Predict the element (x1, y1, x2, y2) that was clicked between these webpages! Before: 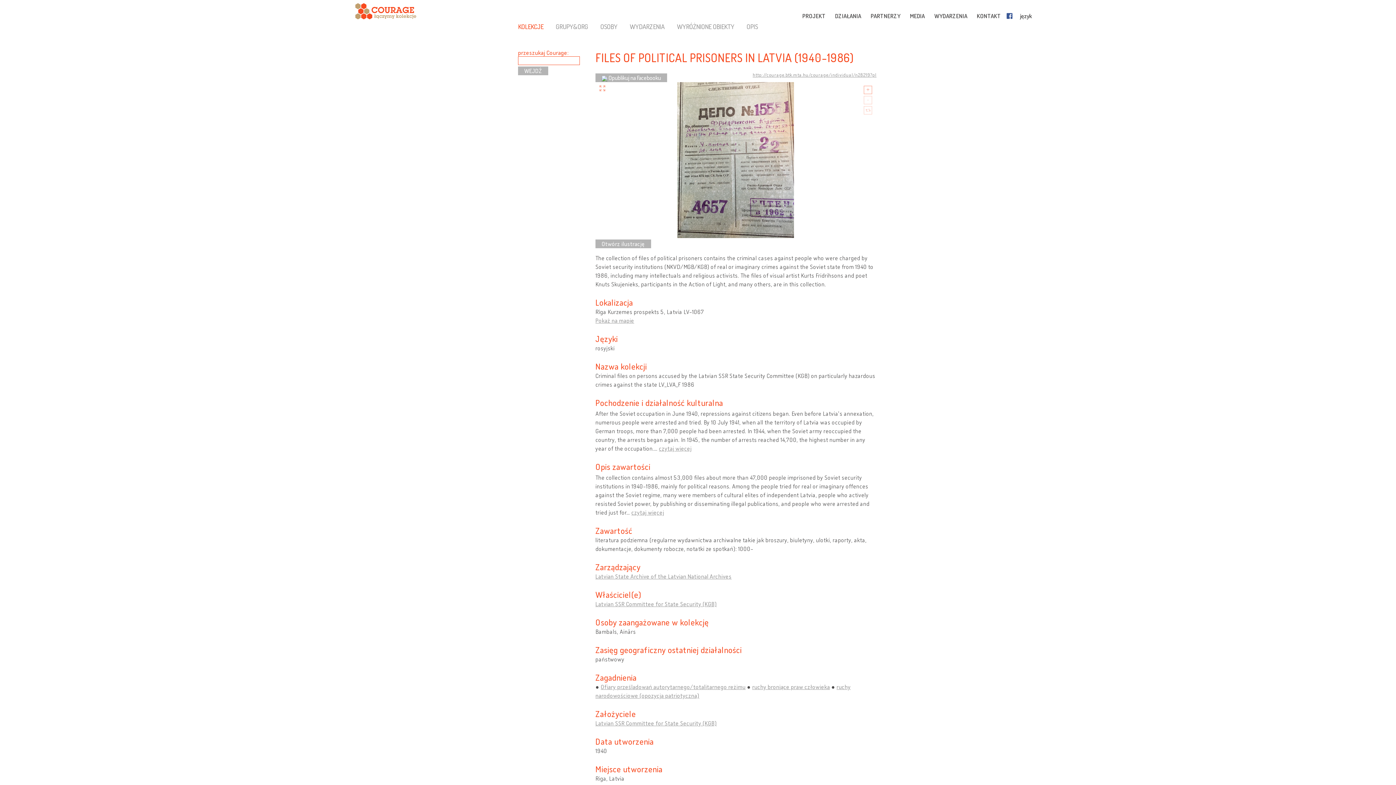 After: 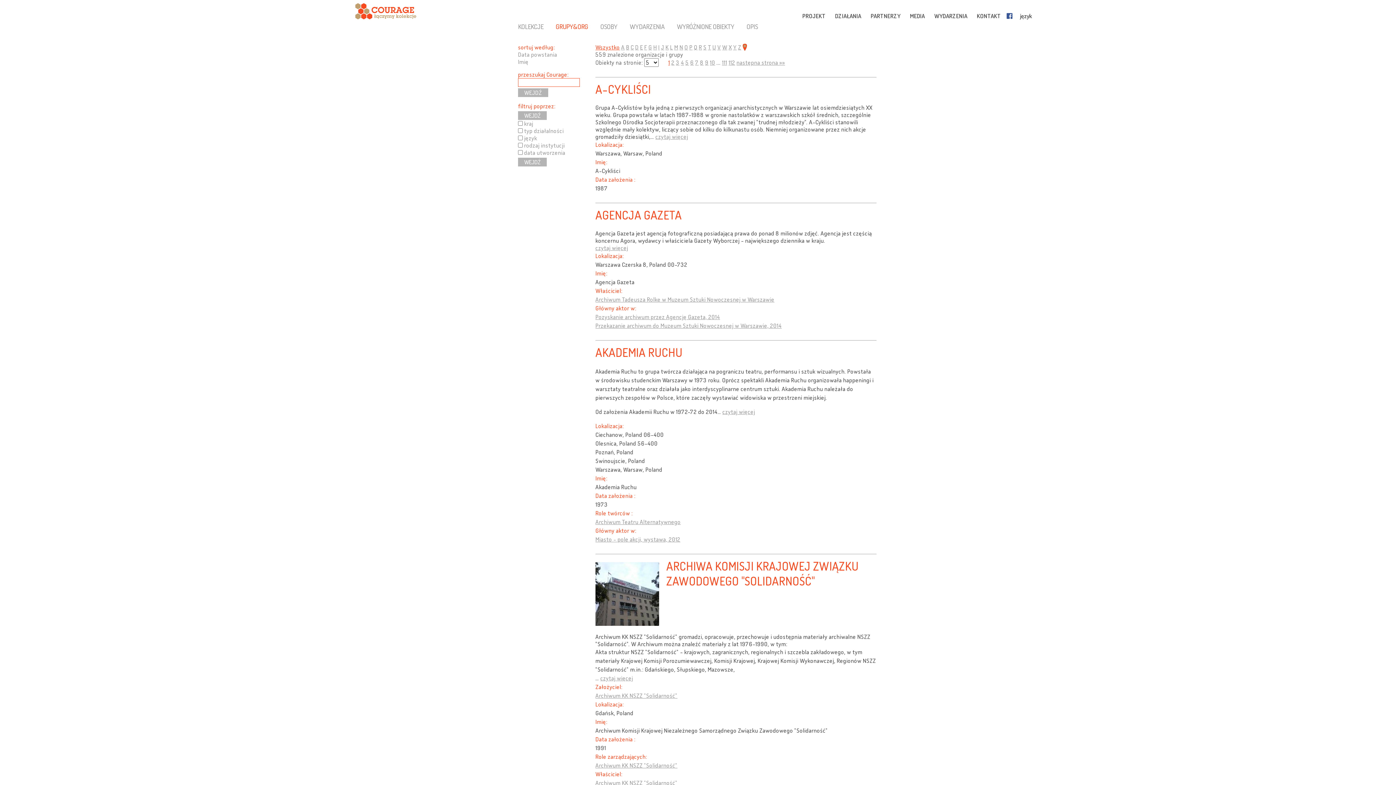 Action: bbox: (555, 22, 588, 30) label: GRUPY&ORG